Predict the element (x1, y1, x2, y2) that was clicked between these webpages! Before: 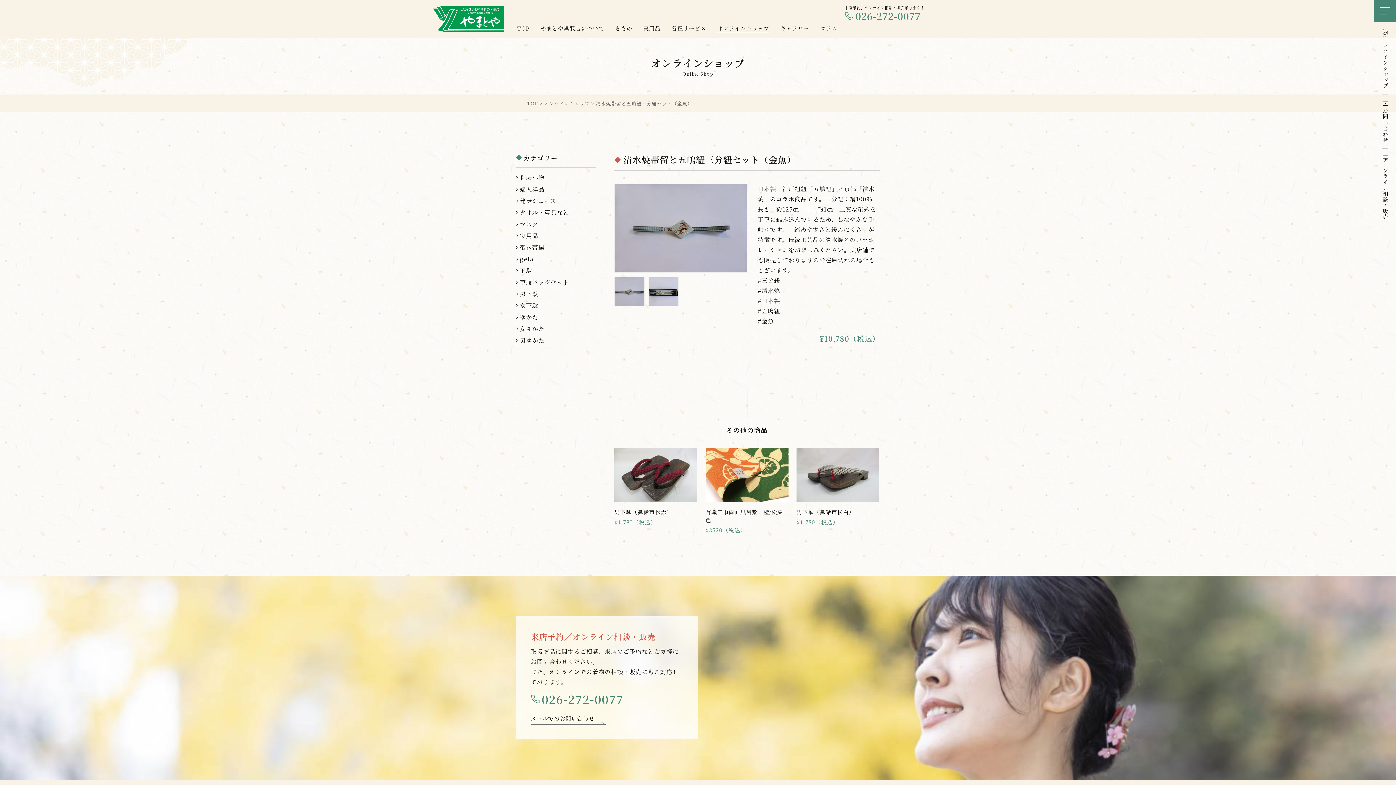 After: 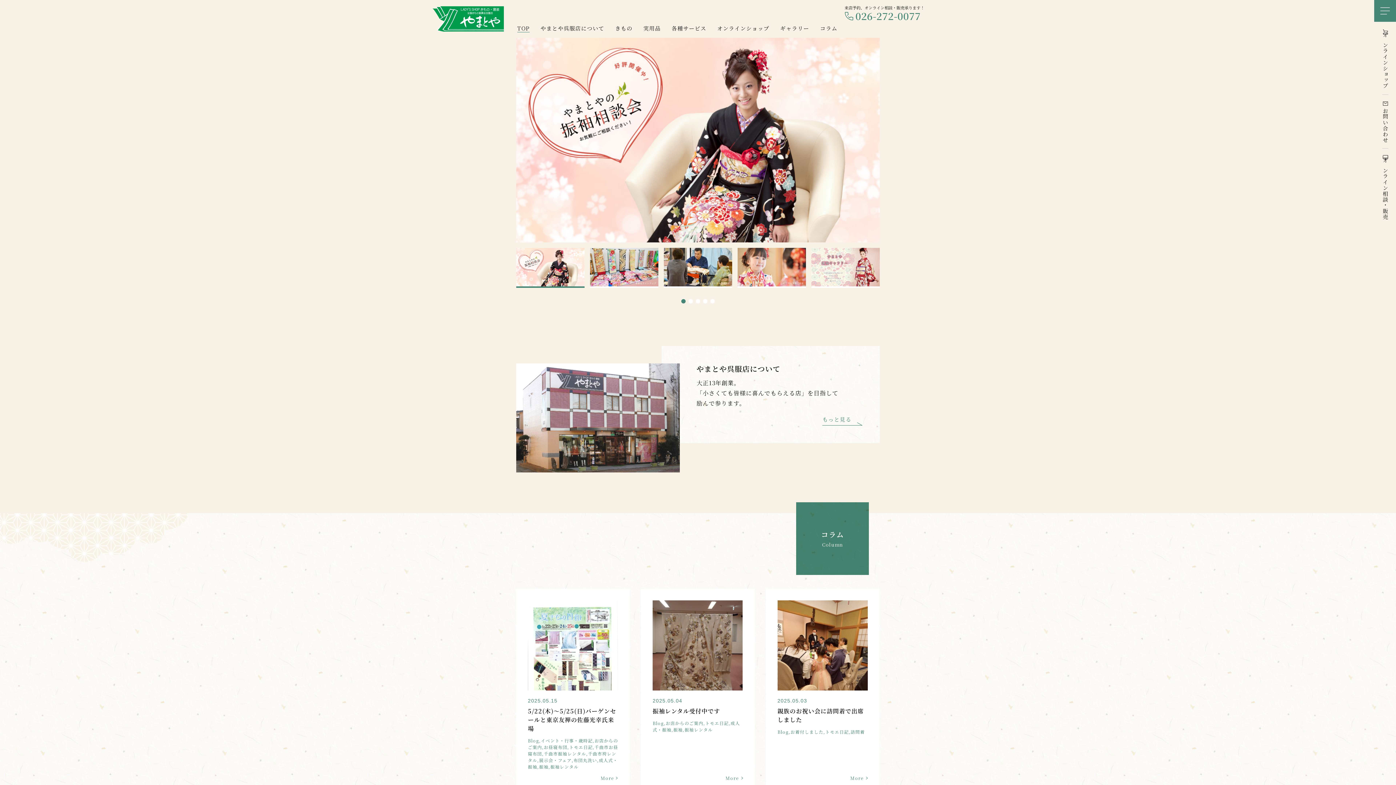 Action: bbox: (527, 99, 538, 106) label: TOP